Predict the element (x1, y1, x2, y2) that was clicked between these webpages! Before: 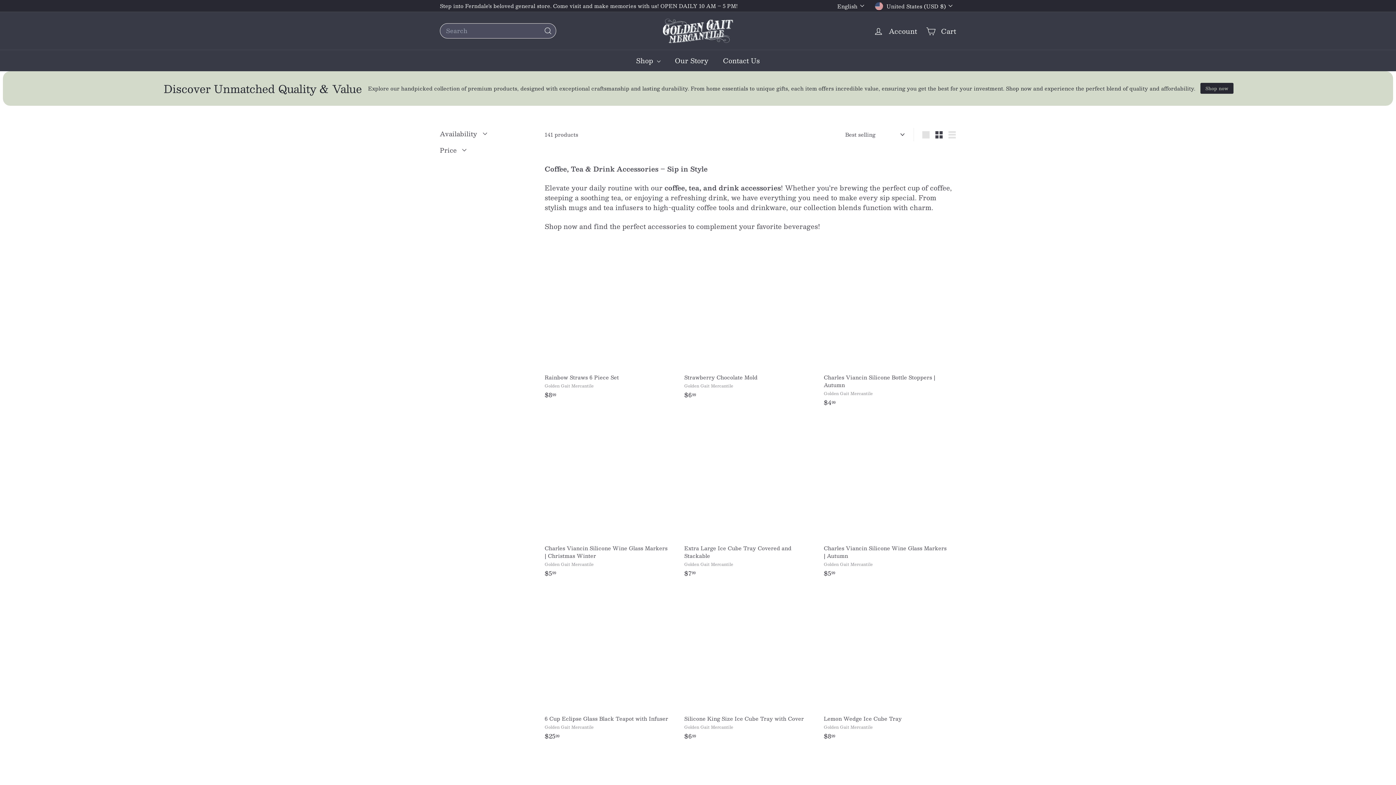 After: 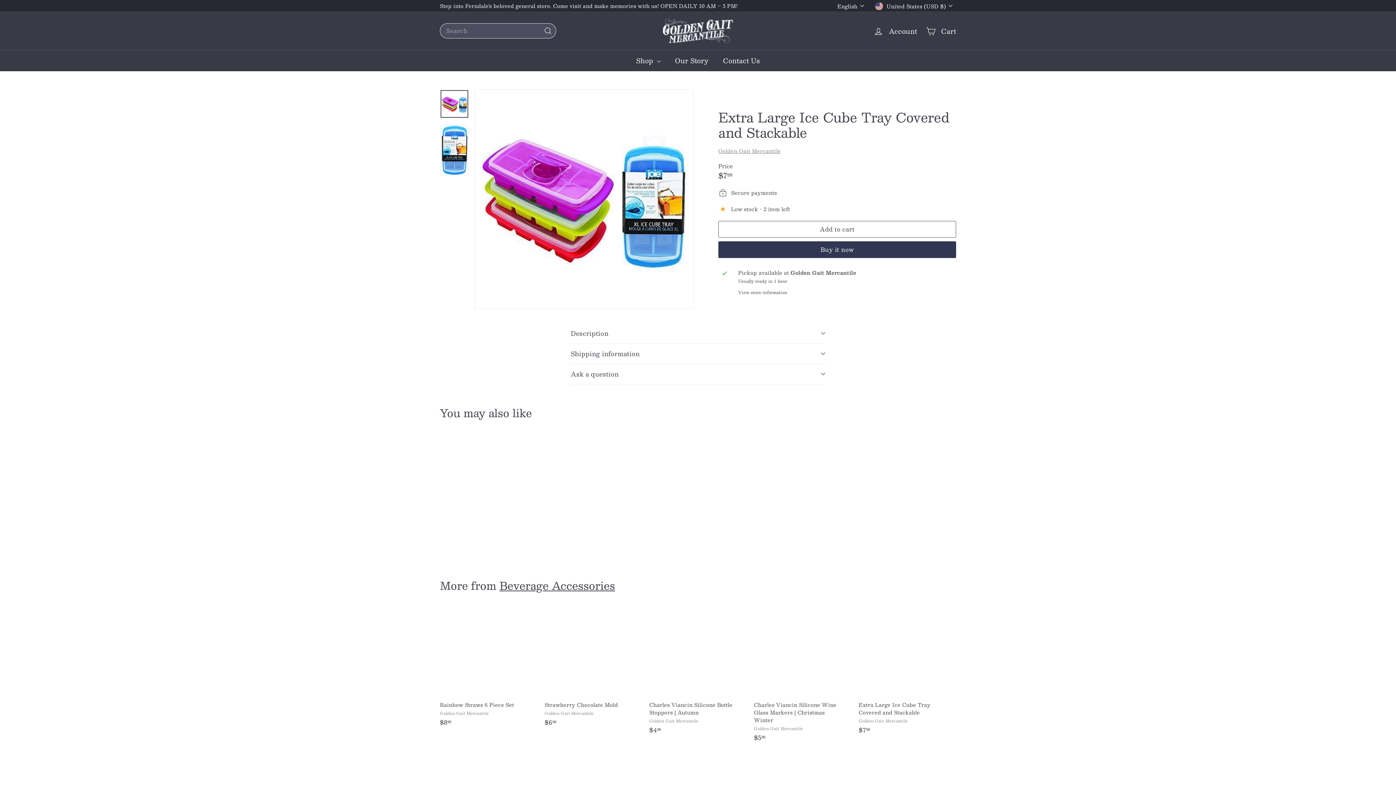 Action: label: Extra Large Ice Cube Tray Covered and Stackable
Golden Gait Mercantile
$799
$7.99 bbox: (684, 418, 816, 585)